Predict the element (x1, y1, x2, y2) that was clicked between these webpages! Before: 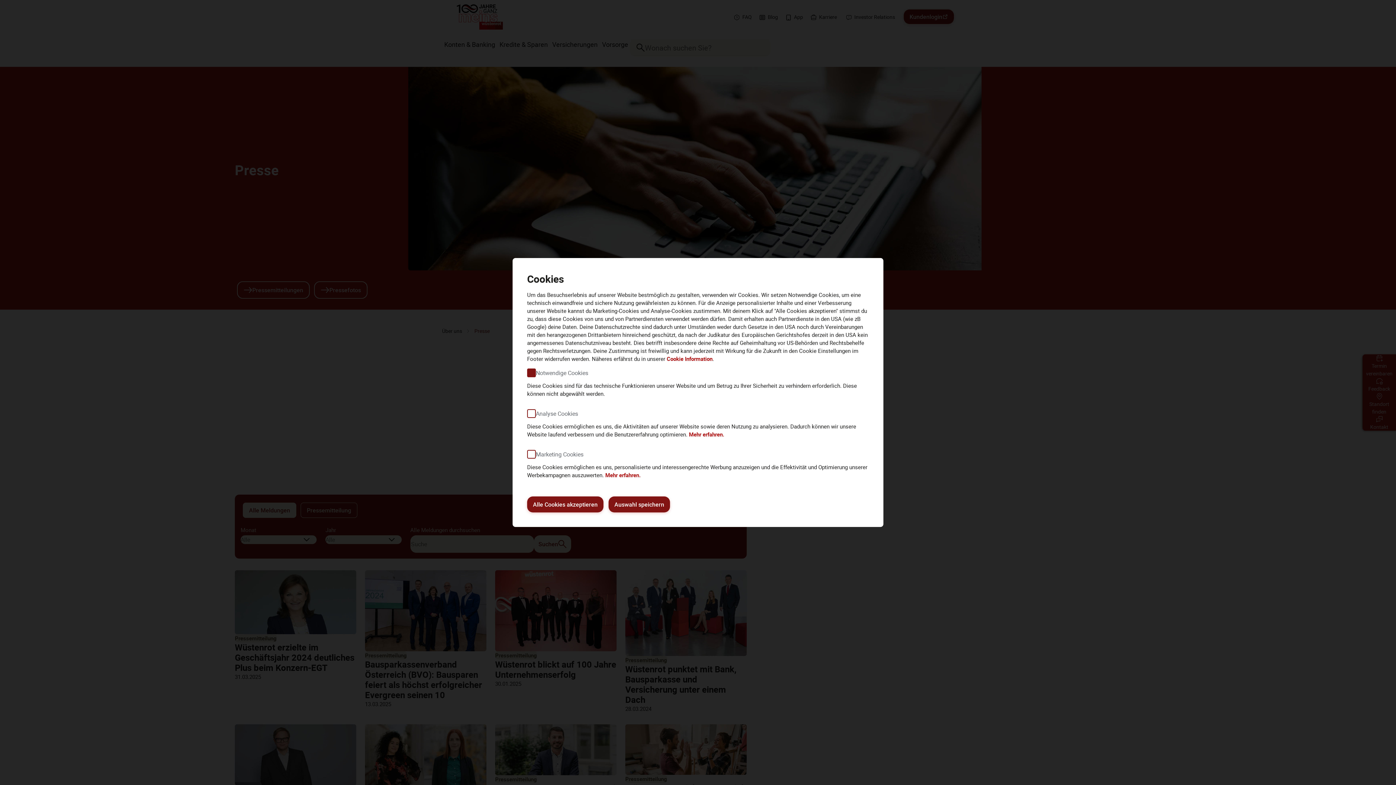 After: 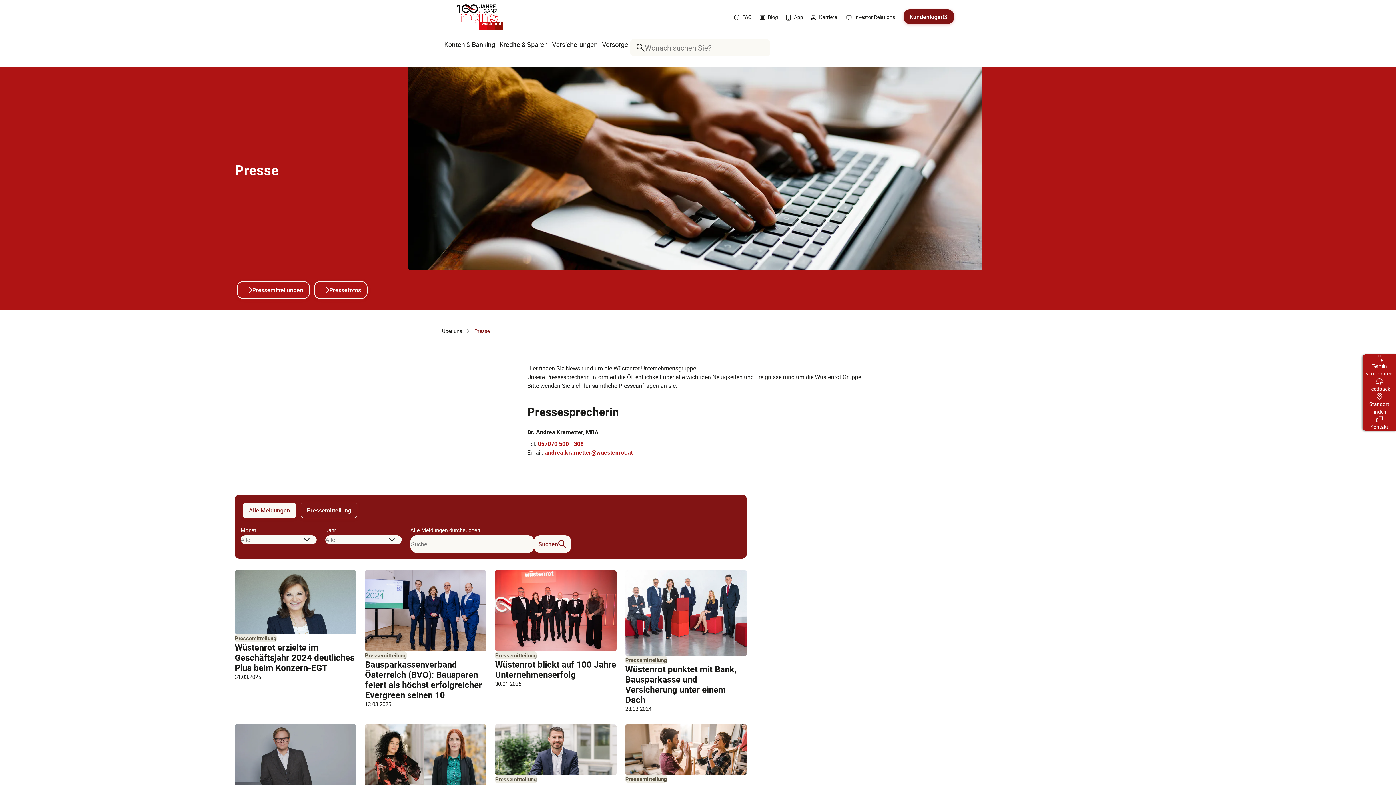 Action: label: Auswahl speichern bbox: (608, 496, 670, 512)